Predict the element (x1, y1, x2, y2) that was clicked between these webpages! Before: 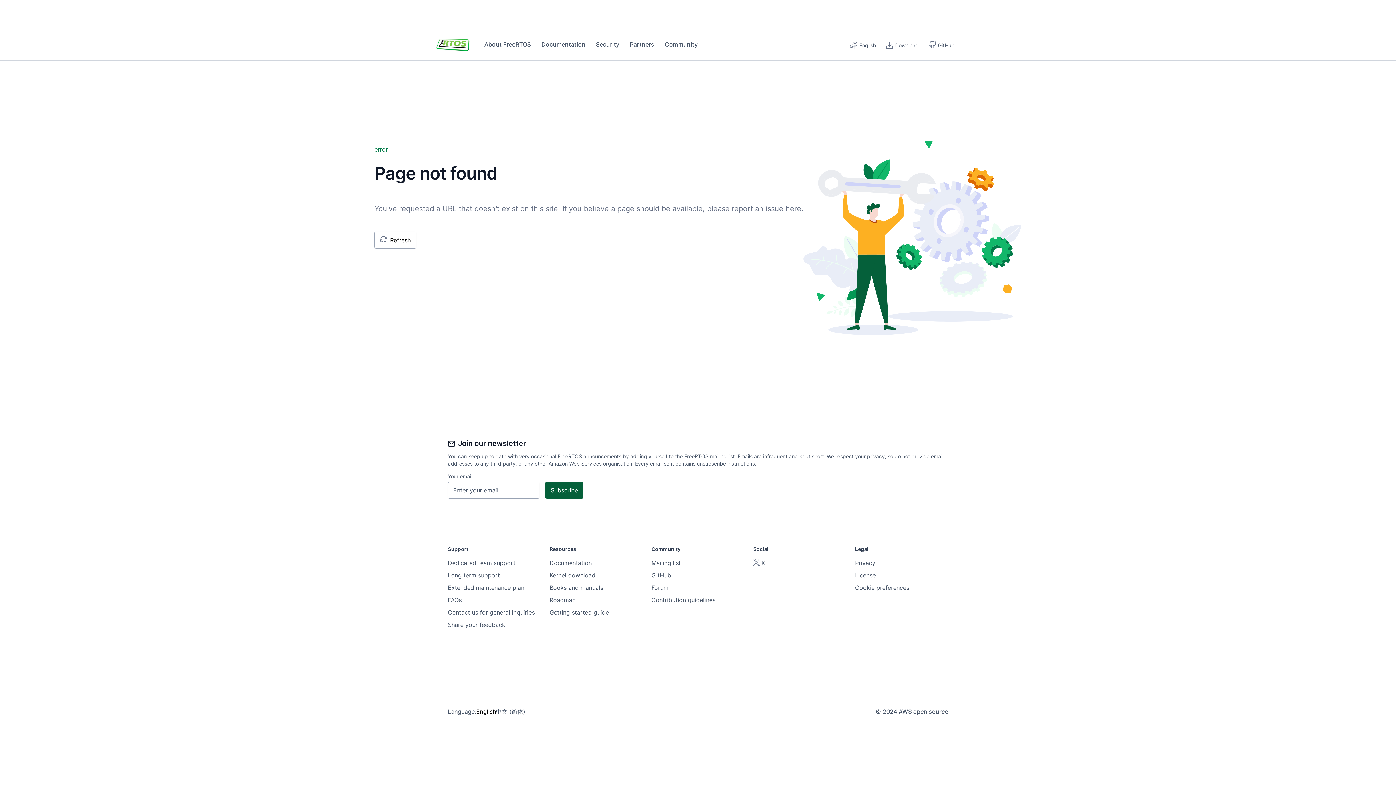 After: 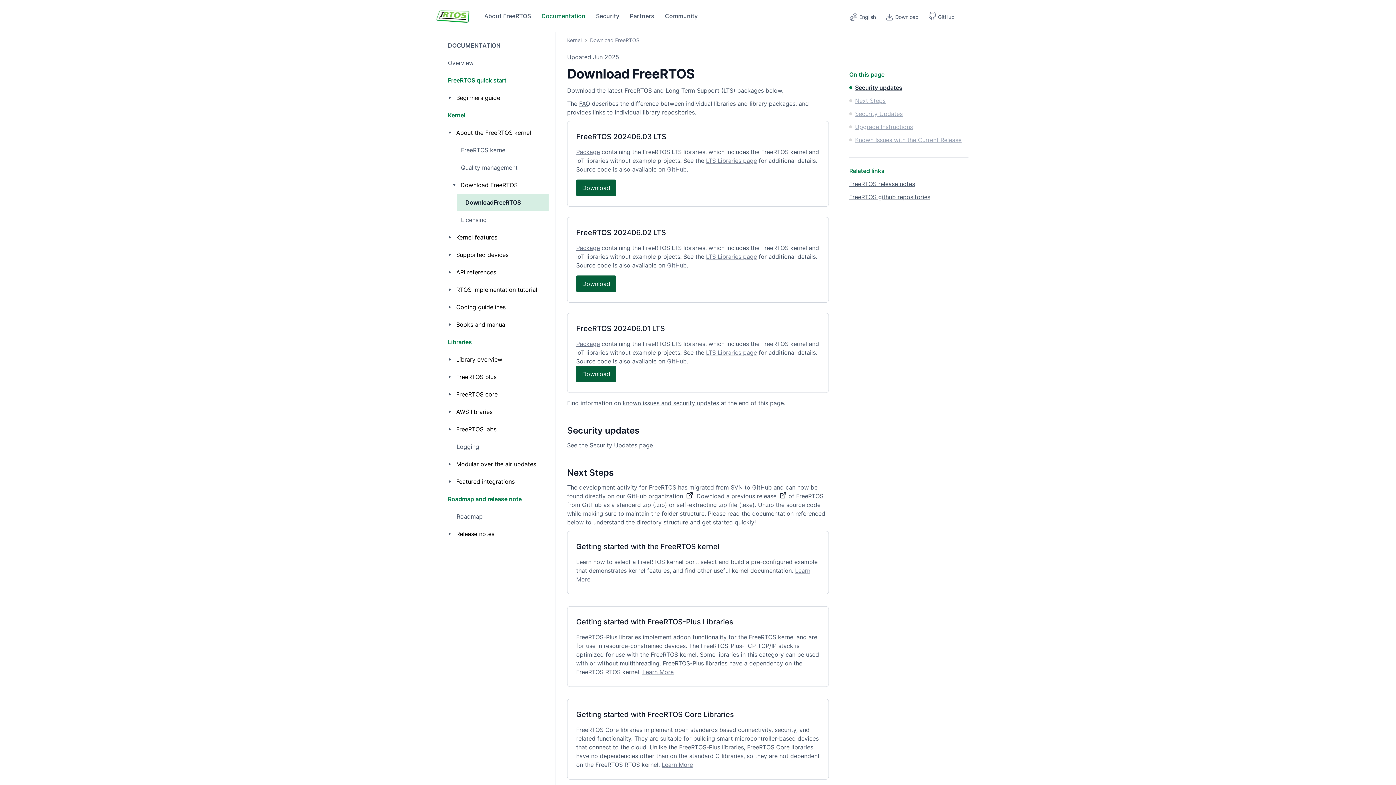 Action: label: Kernel download bbox: (549, 571, 642, 579)